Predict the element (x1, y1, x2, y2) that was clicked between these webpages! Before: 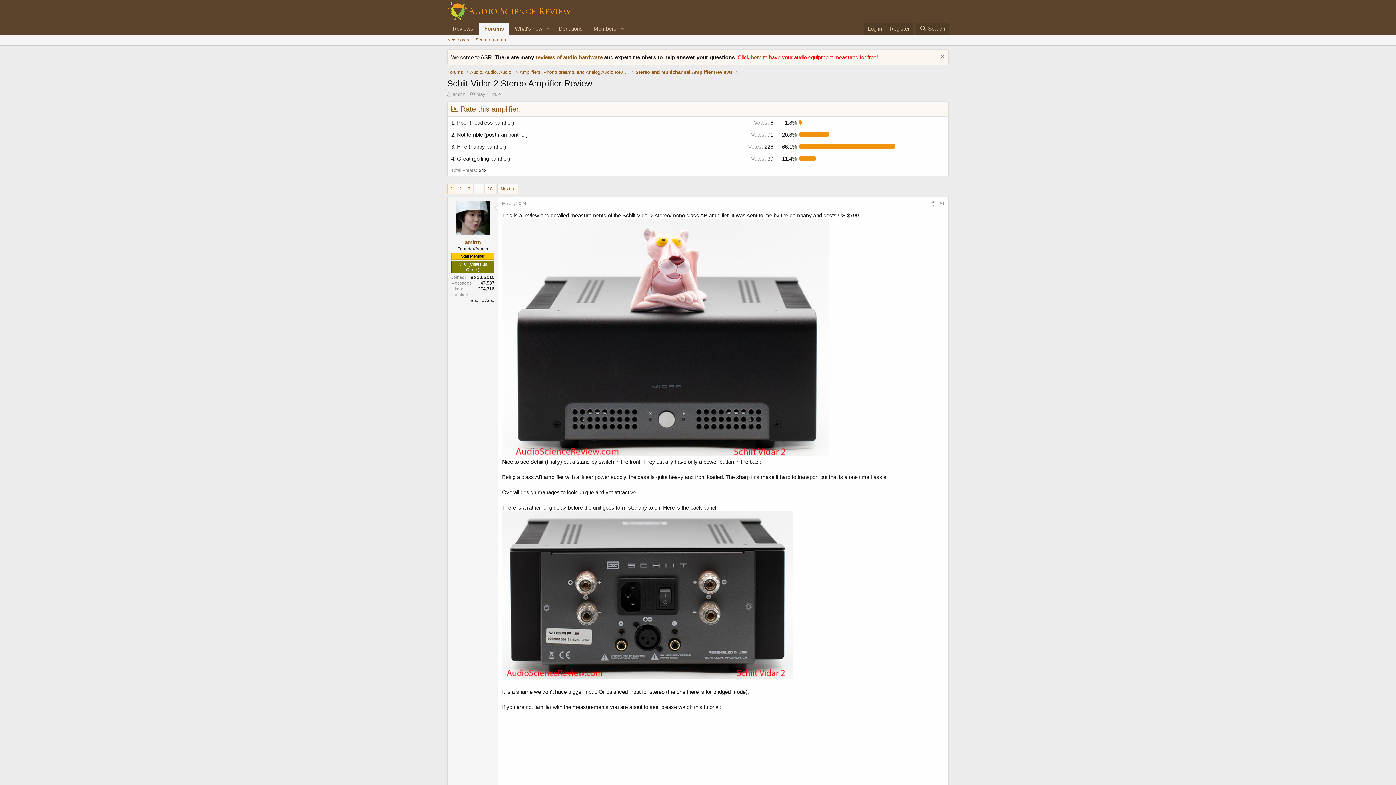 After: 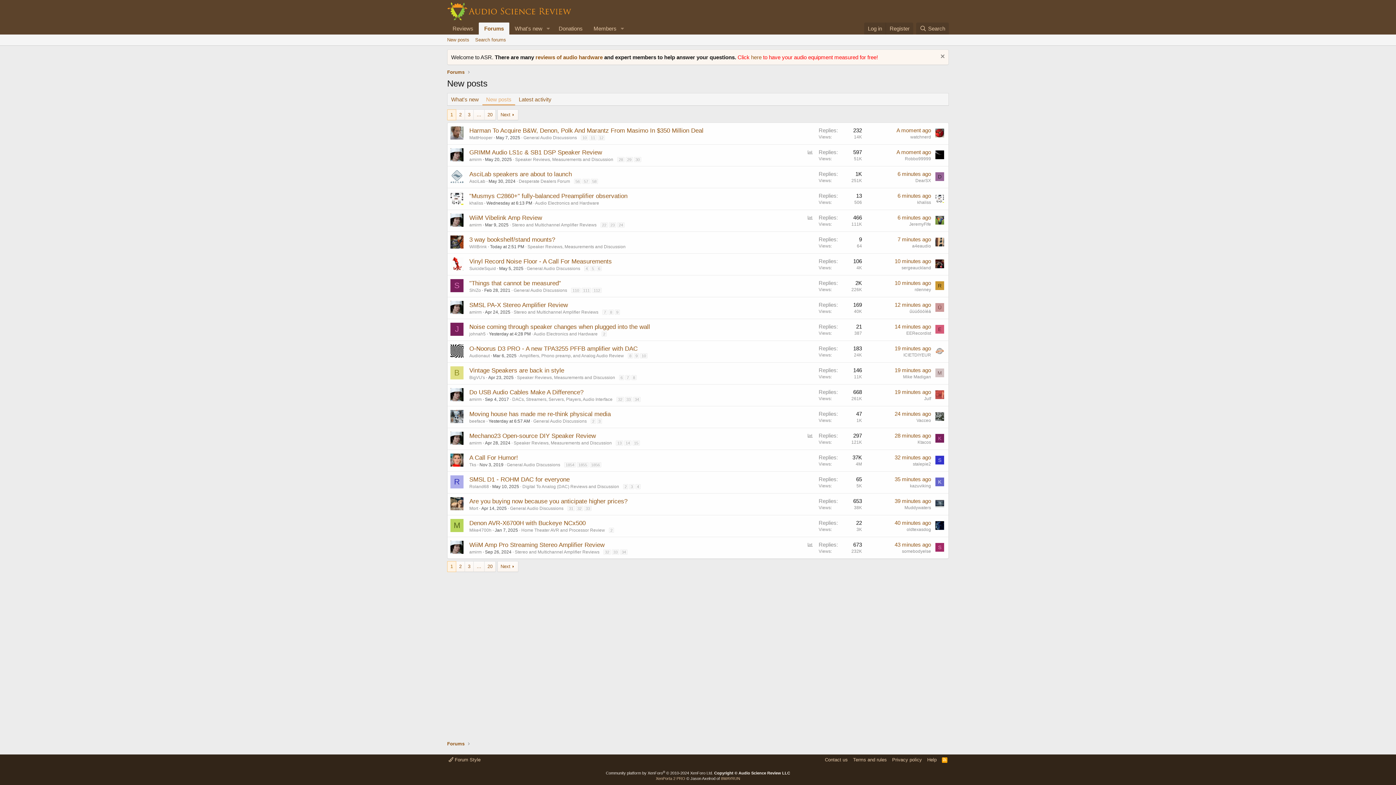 Action: bbox: (444, 34, 472, 45) label: New posts